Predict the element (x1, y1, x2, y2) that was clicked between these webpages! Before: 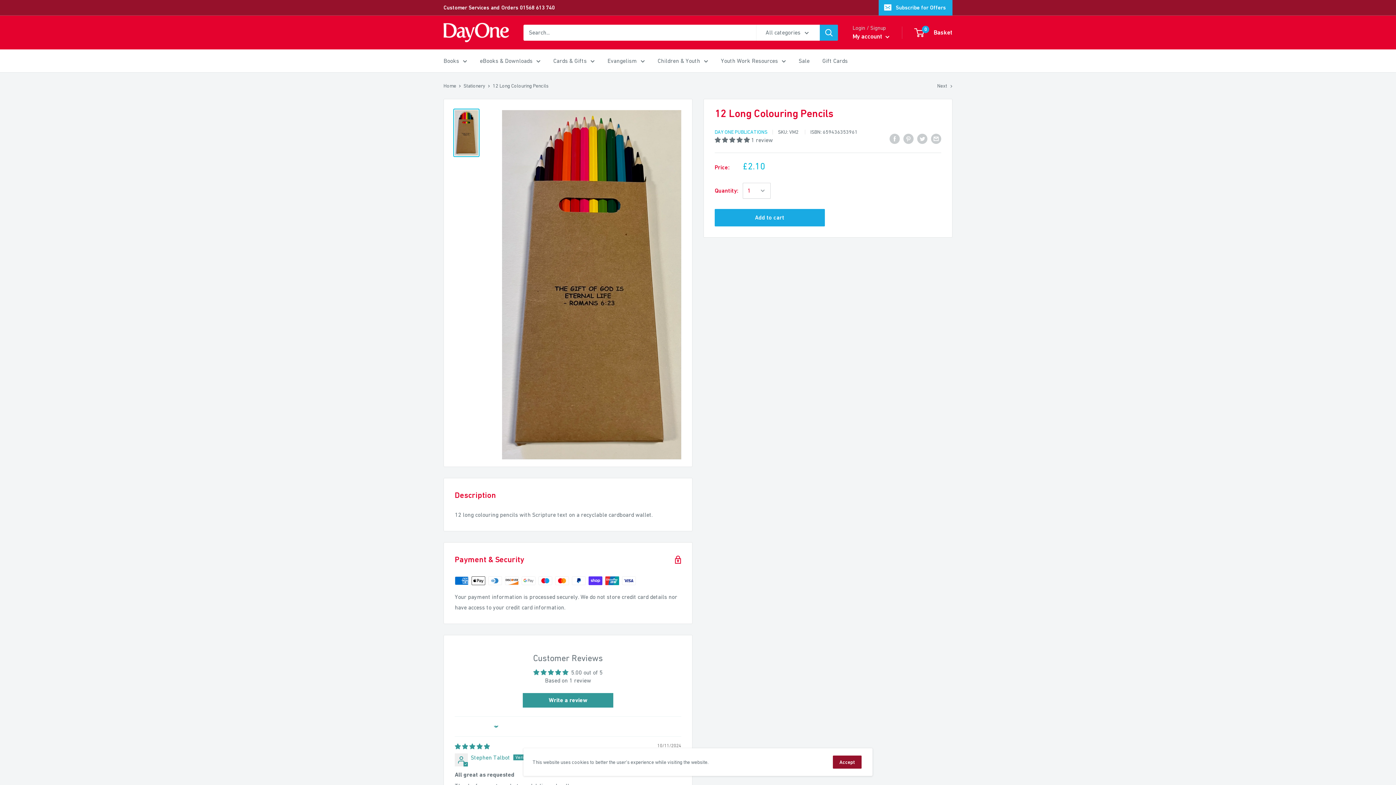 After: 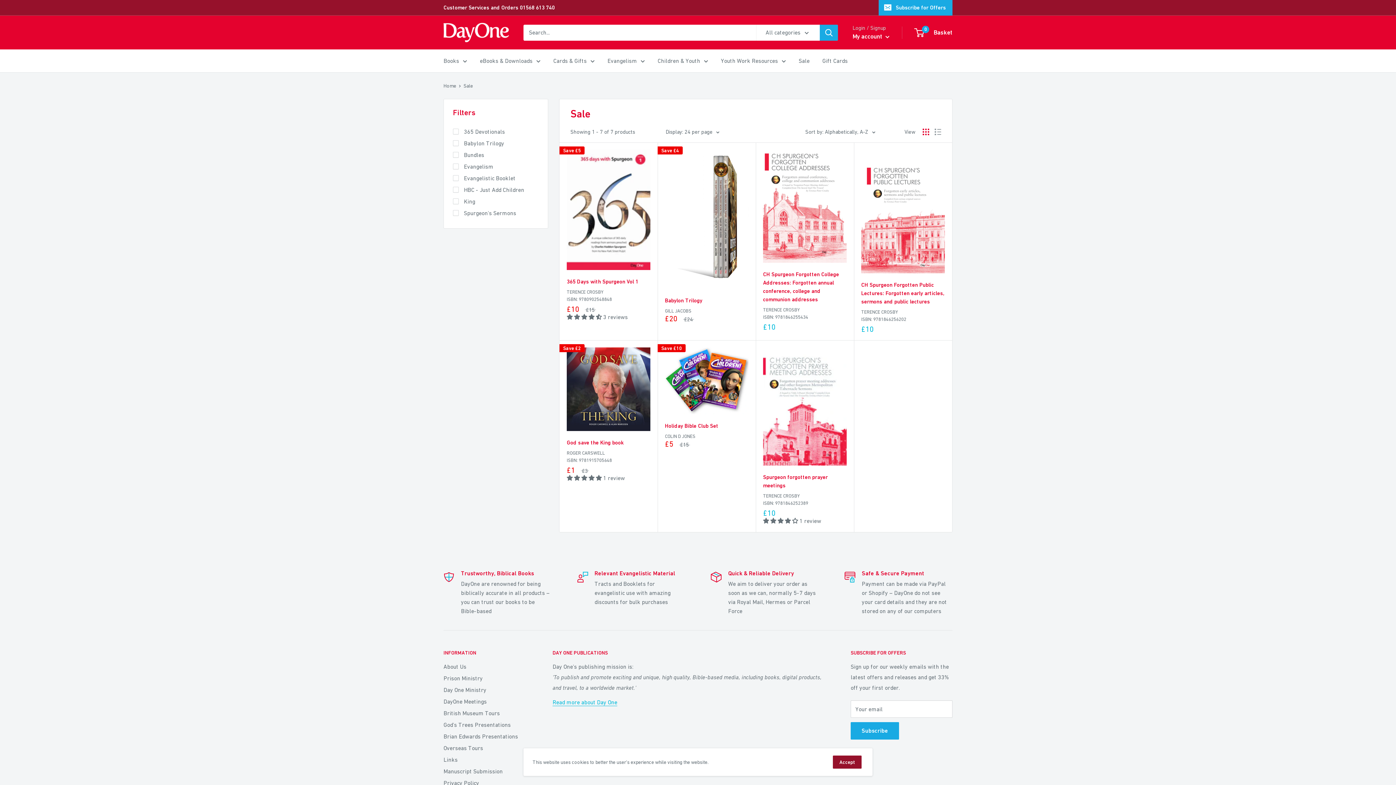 Action: bbox: (798, 55, 809, 66) label: Sale